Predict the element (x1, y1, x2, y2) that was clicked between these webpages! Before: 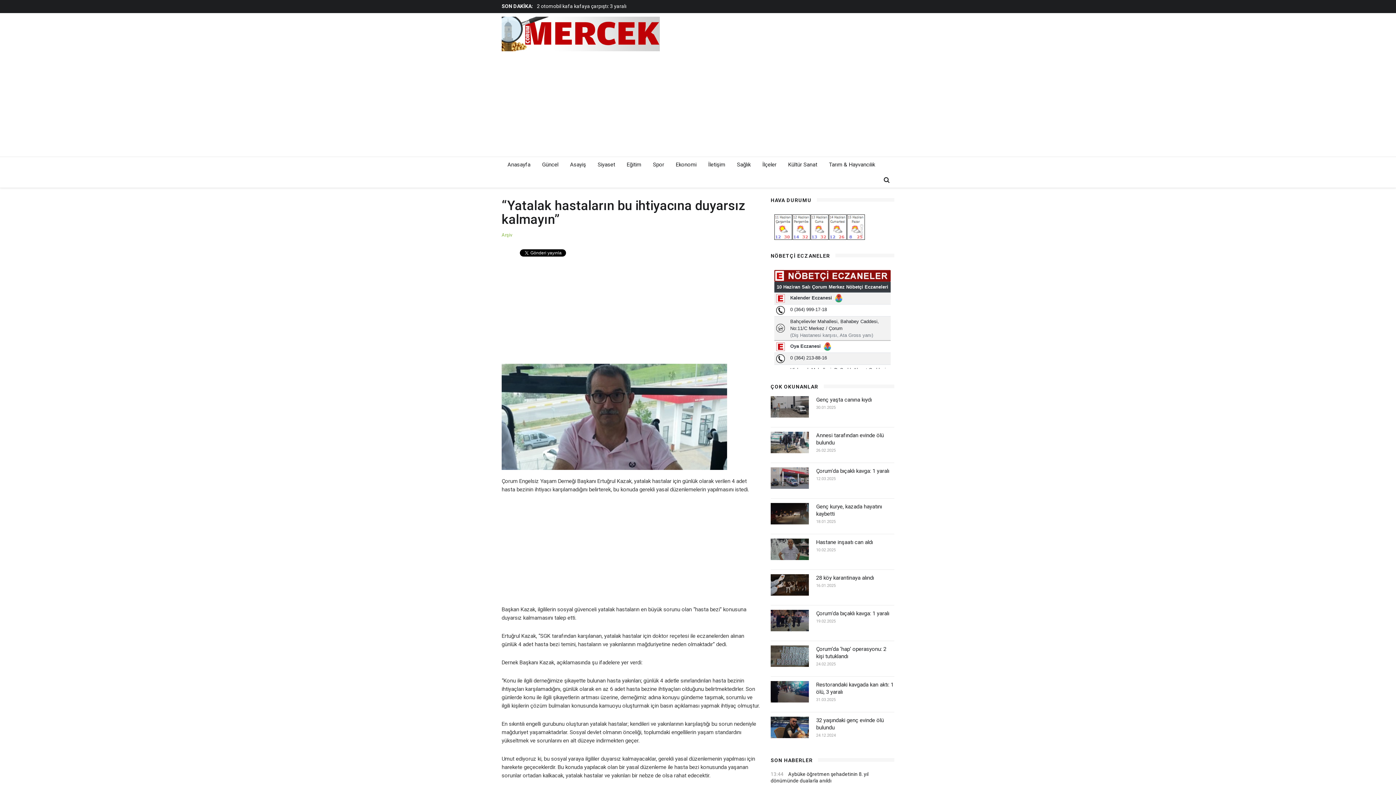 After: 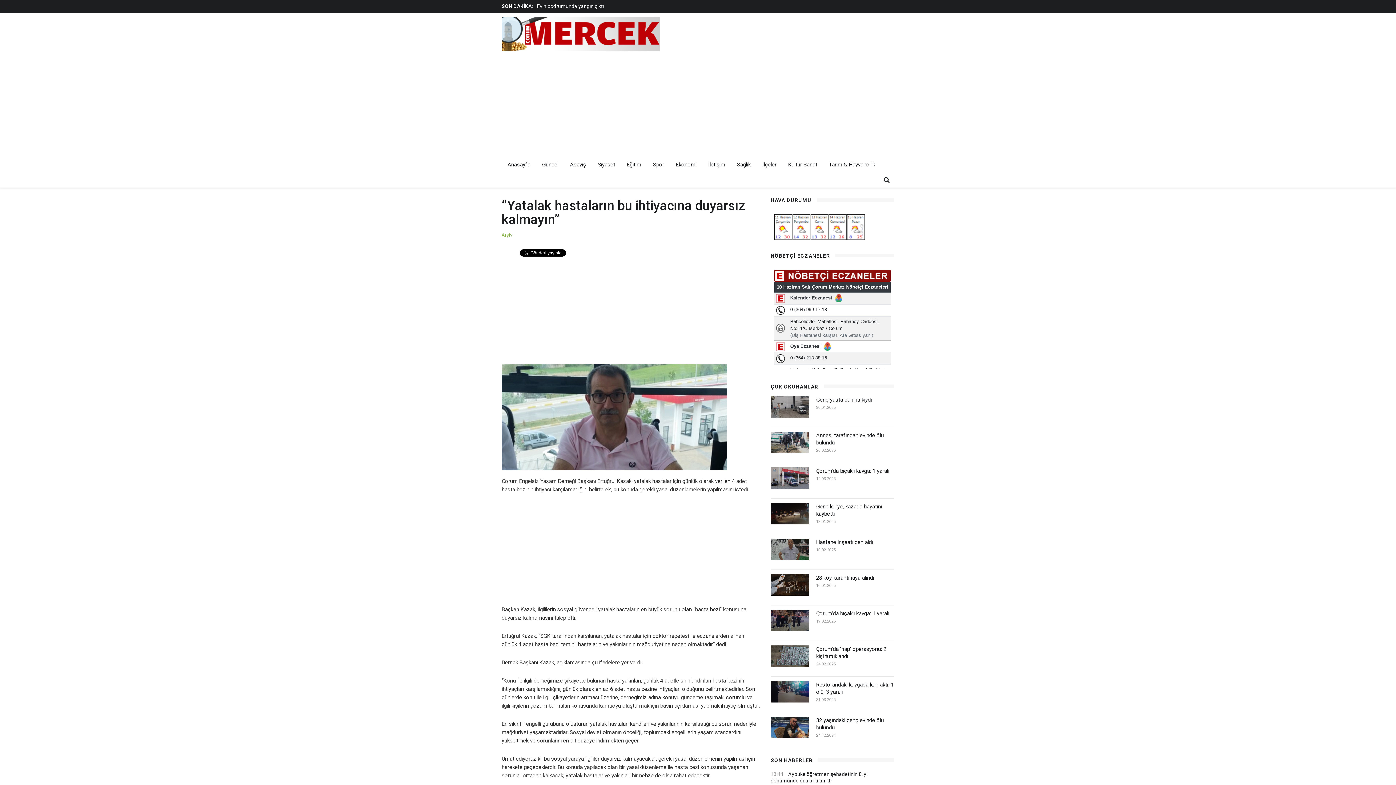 Action: bbox: (774, 272, 890, 278)